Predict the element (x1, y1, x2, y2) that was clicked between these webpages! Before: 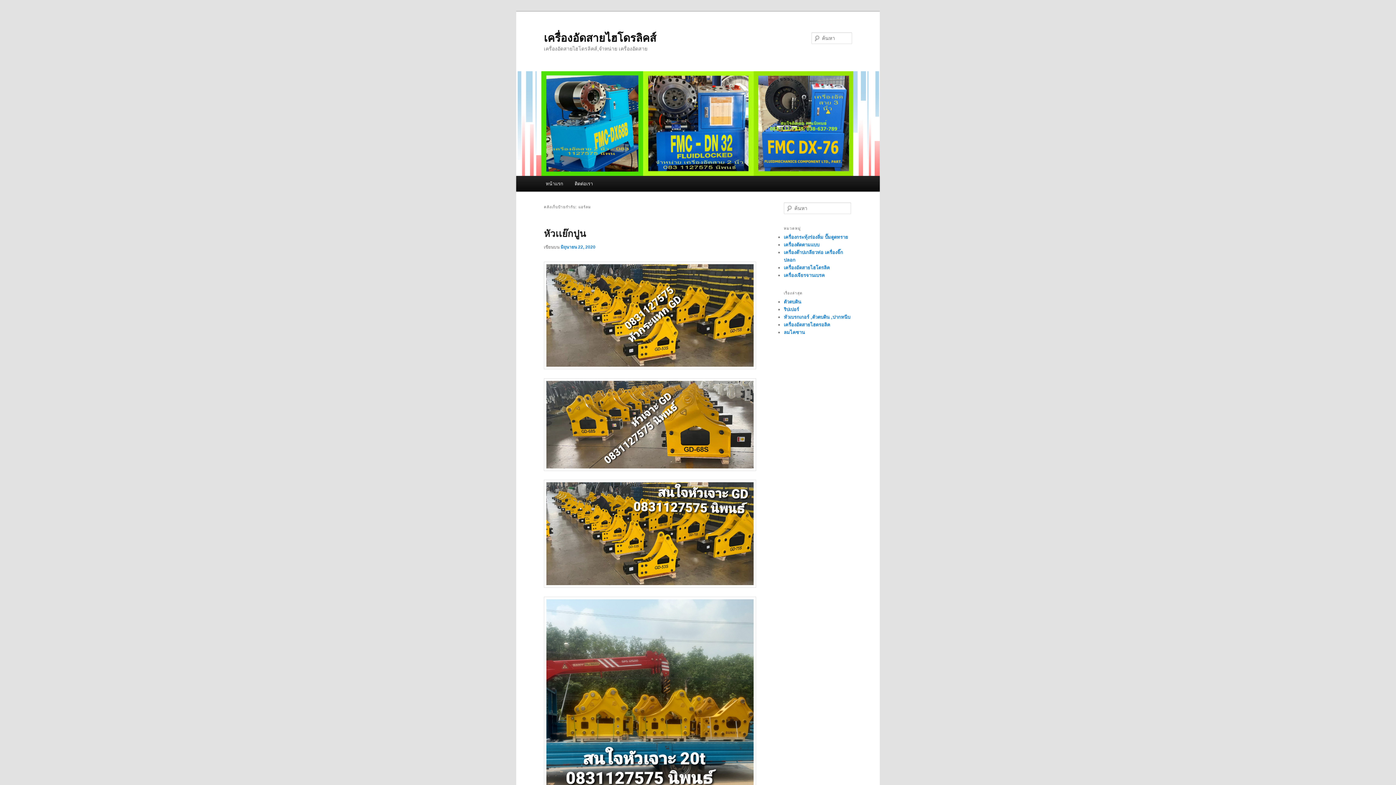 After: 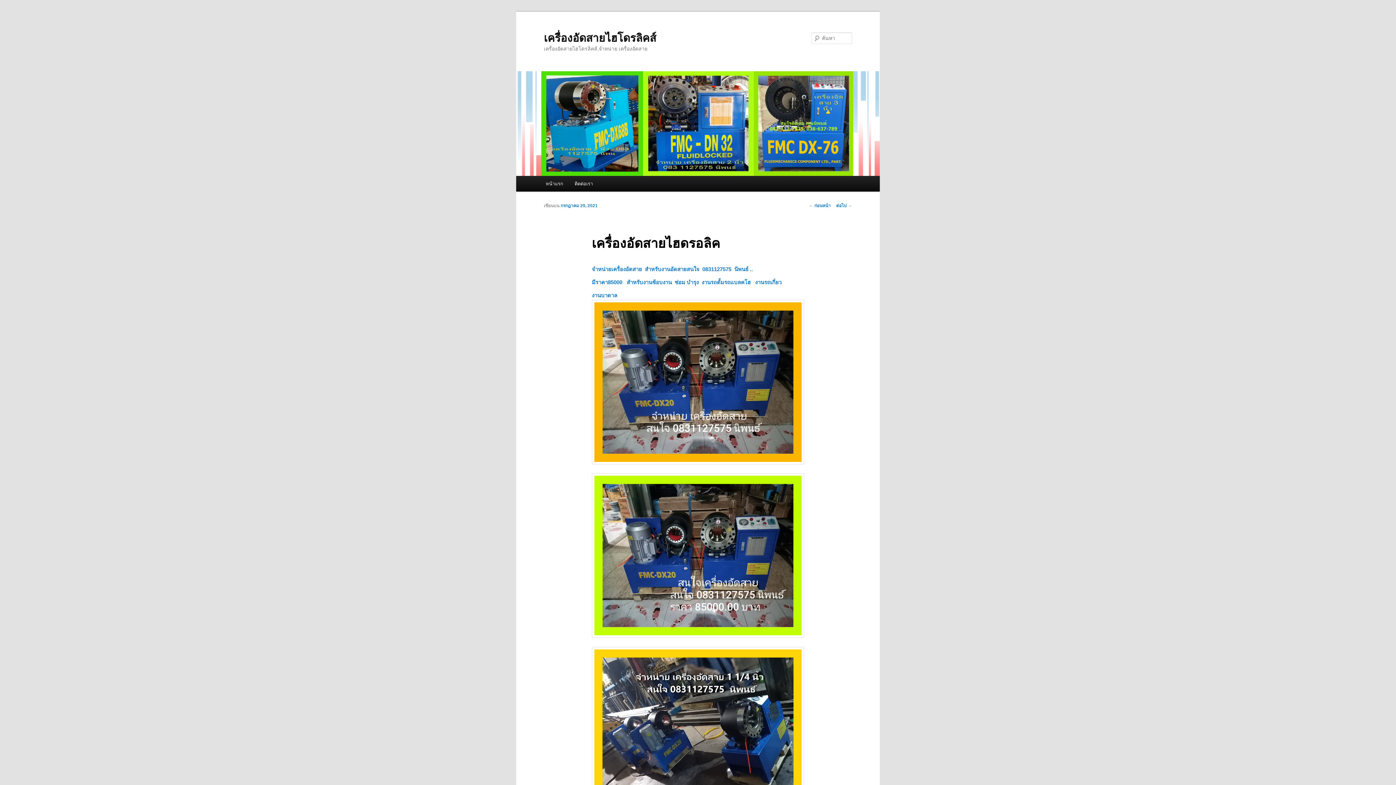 Action: label: เครื่องอัดสายไฮดรอลิค bbox: (784, 322, 830, 327)